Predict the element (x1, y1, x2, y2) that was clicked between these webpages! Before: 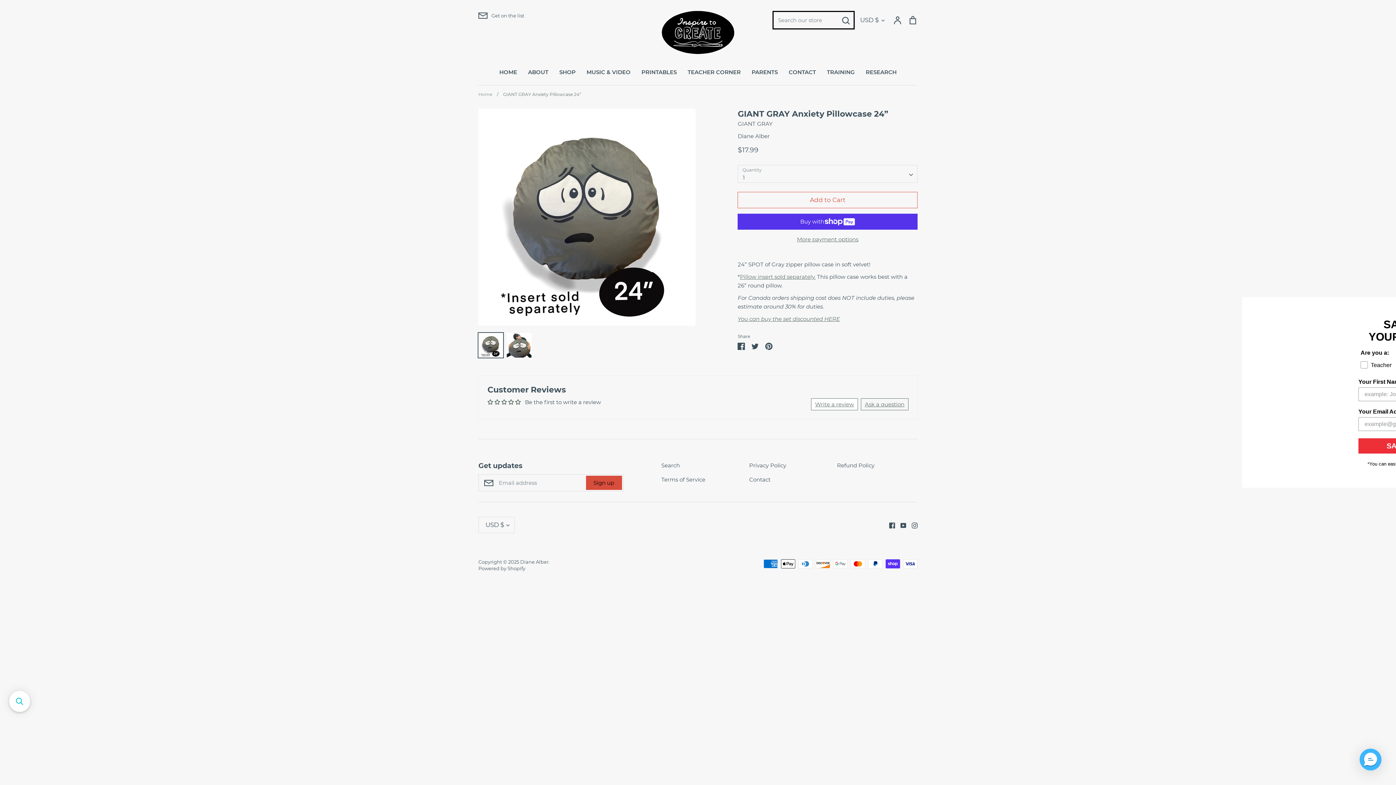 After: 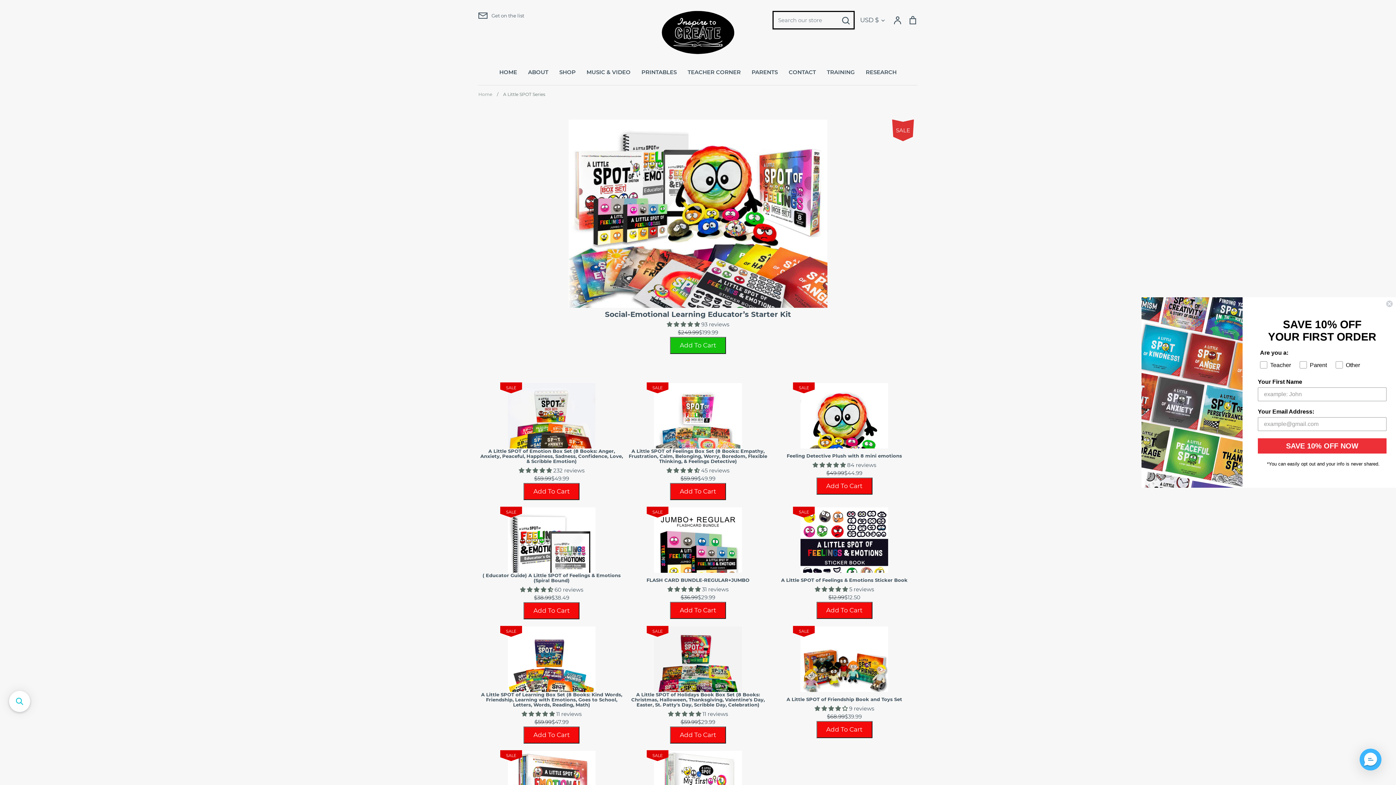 Action: label: SHOP bbox: (559, 68, 575, 75)